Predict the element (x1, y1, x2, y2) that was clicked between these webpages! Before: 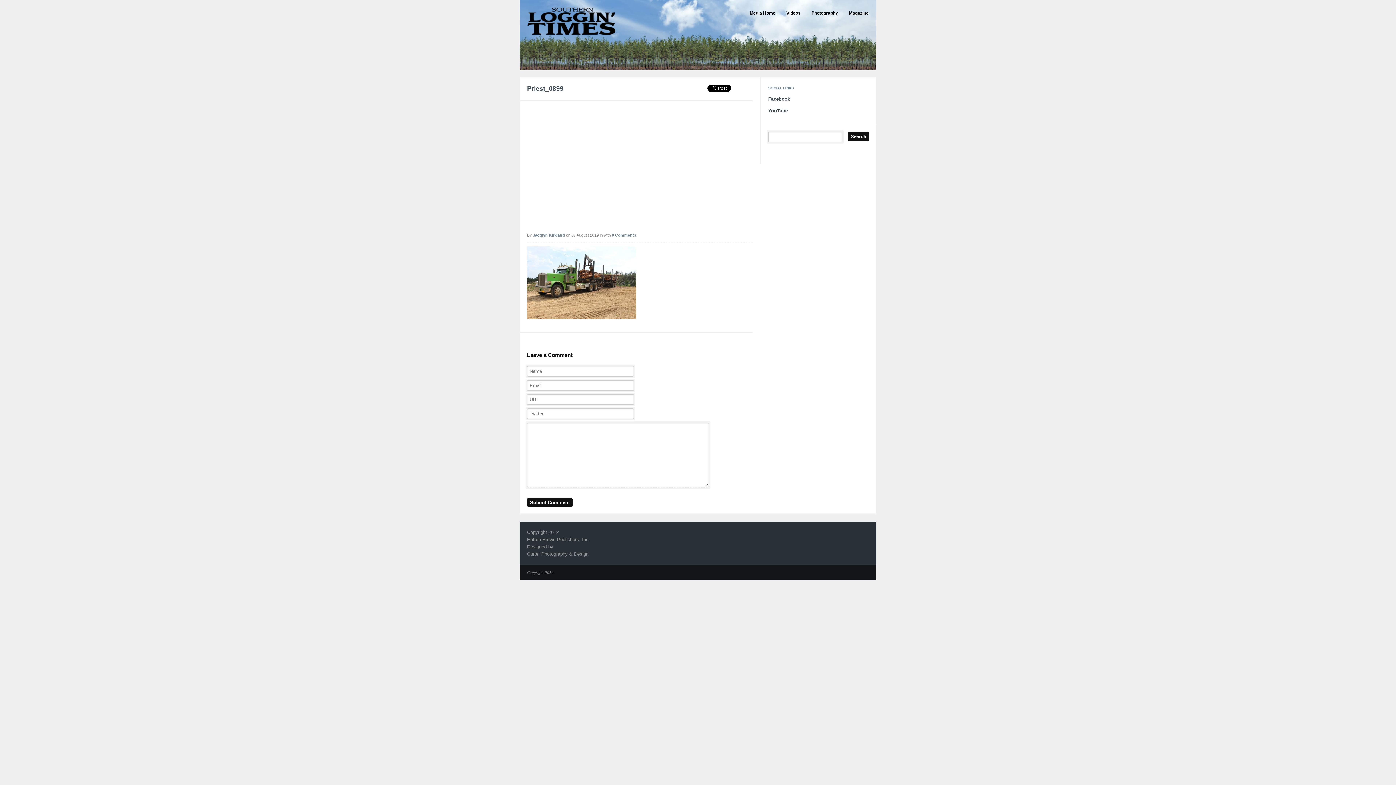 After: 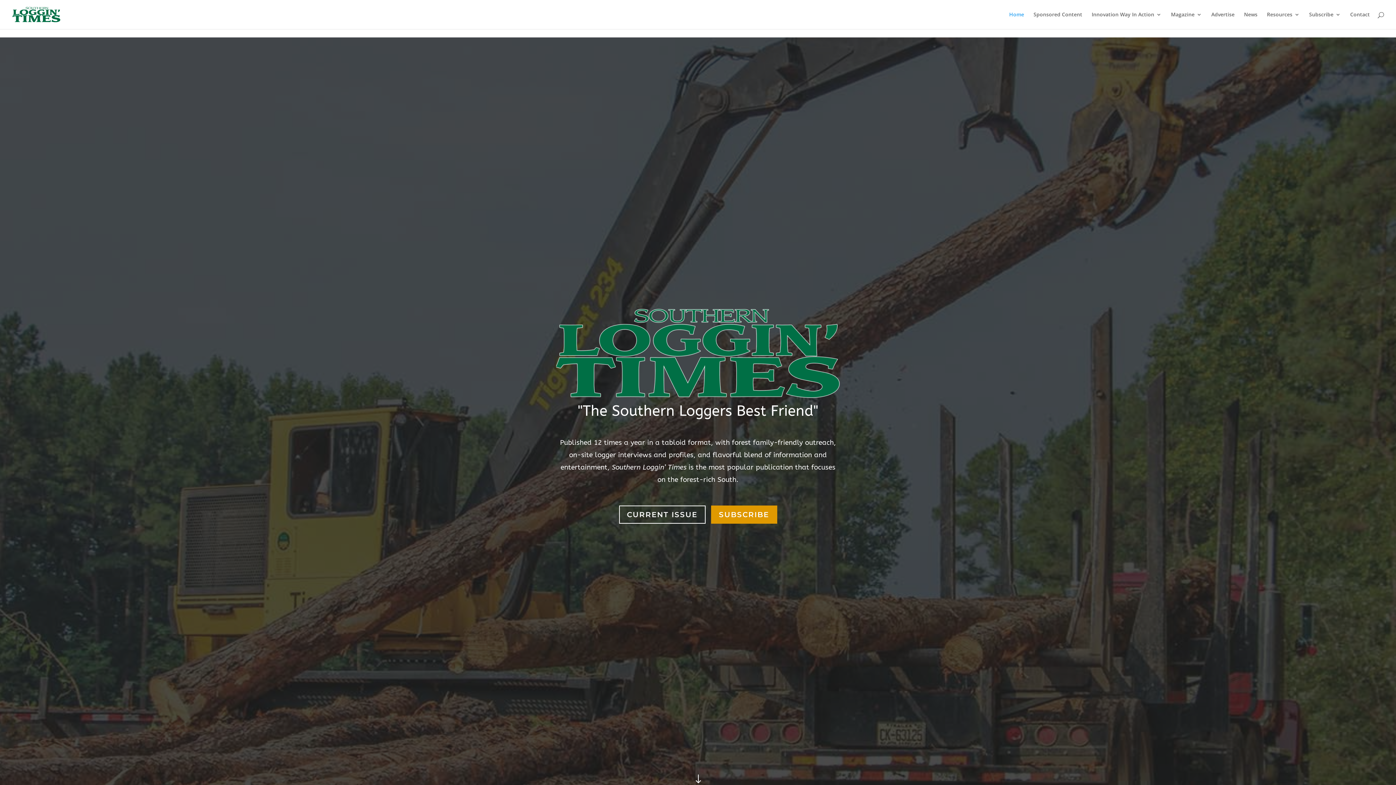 Action: label: Magazine bbox: (843, 9, 868, 16)